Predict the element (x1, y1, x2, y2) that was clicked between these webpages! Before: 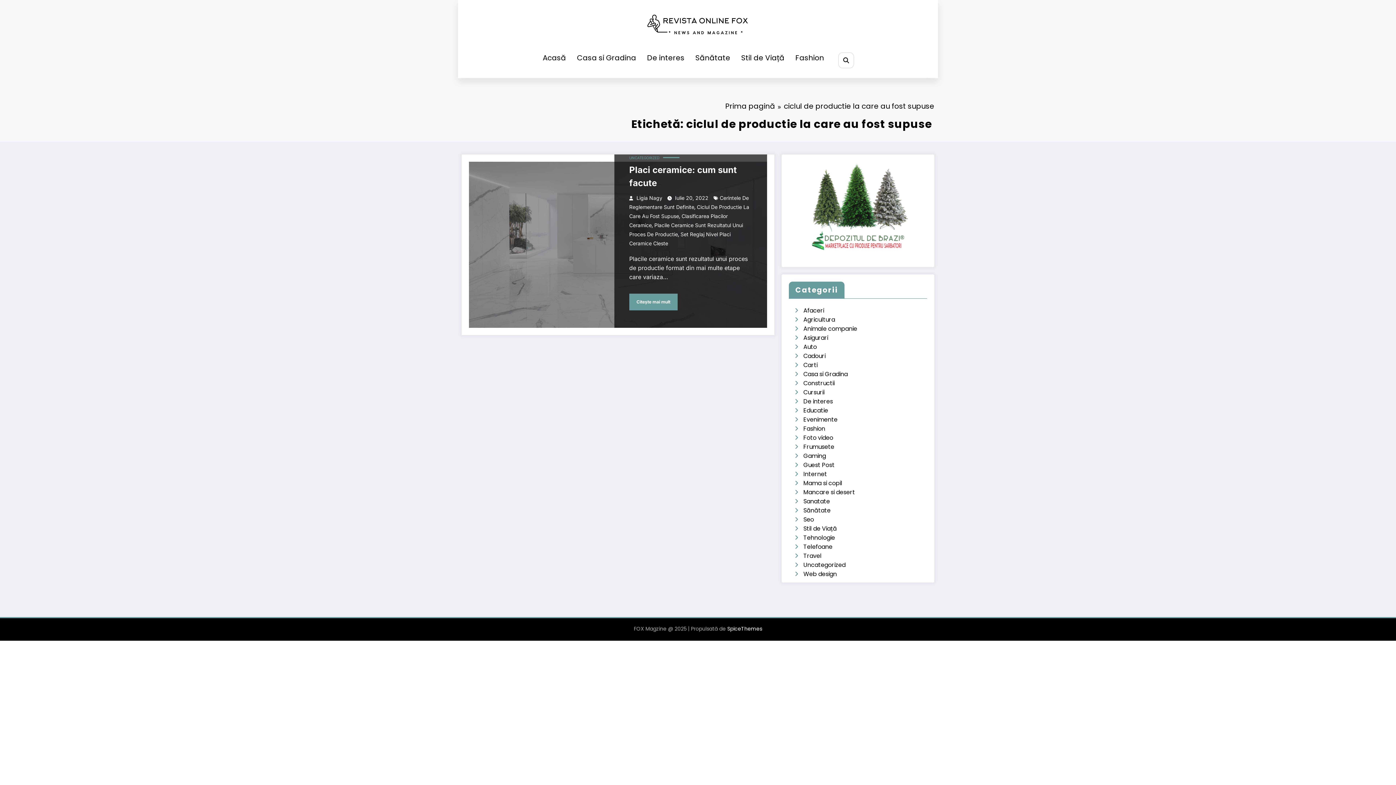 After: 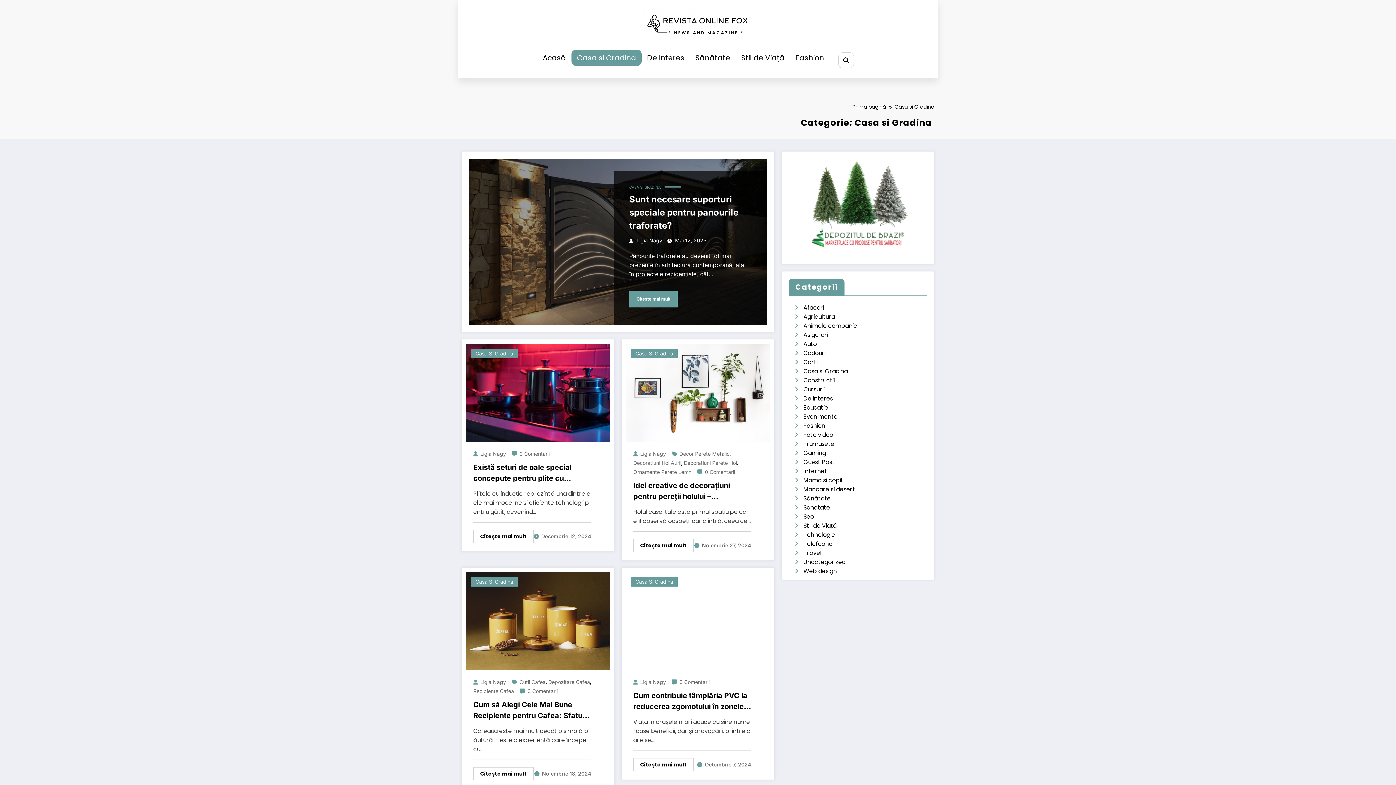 Action: label: Casa si Gradina bbox: (571, 49, 641, 65)